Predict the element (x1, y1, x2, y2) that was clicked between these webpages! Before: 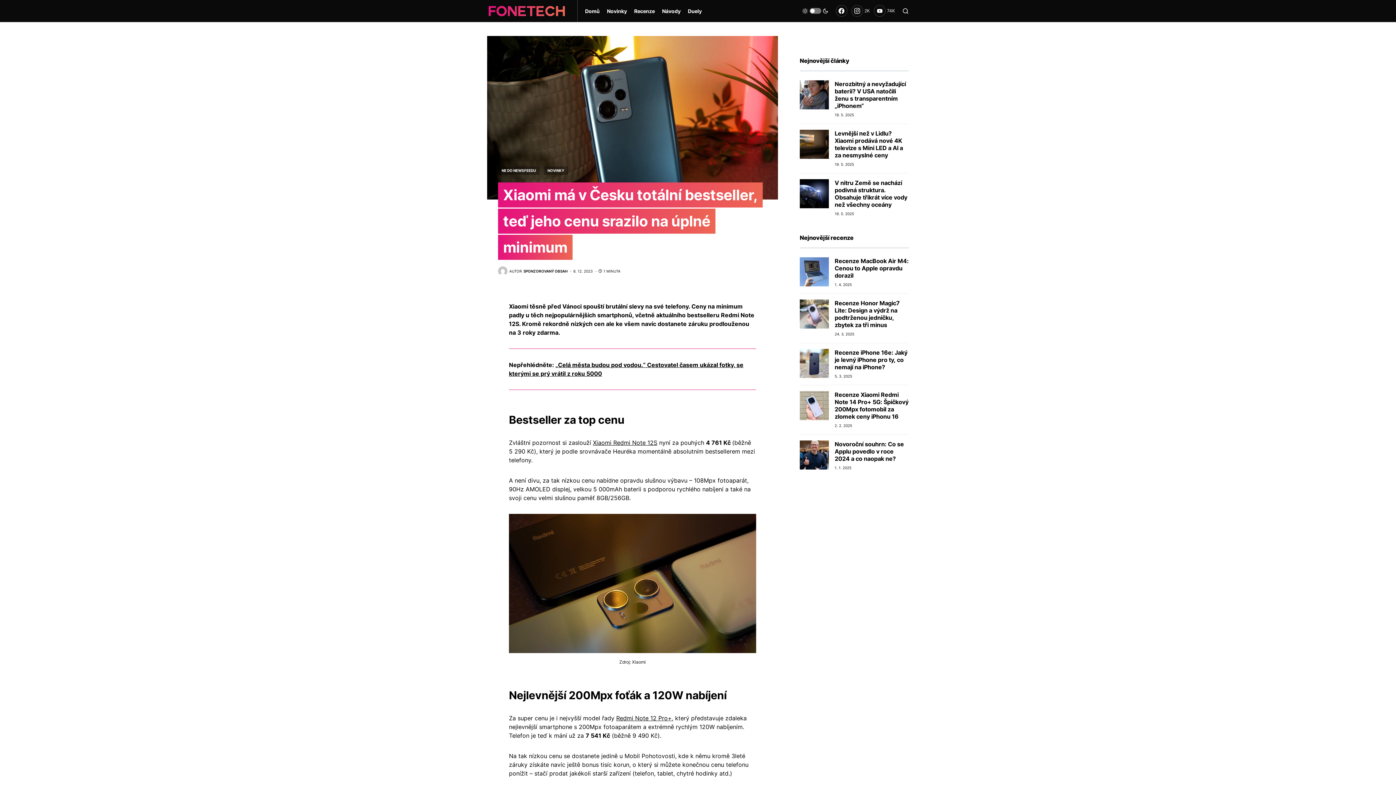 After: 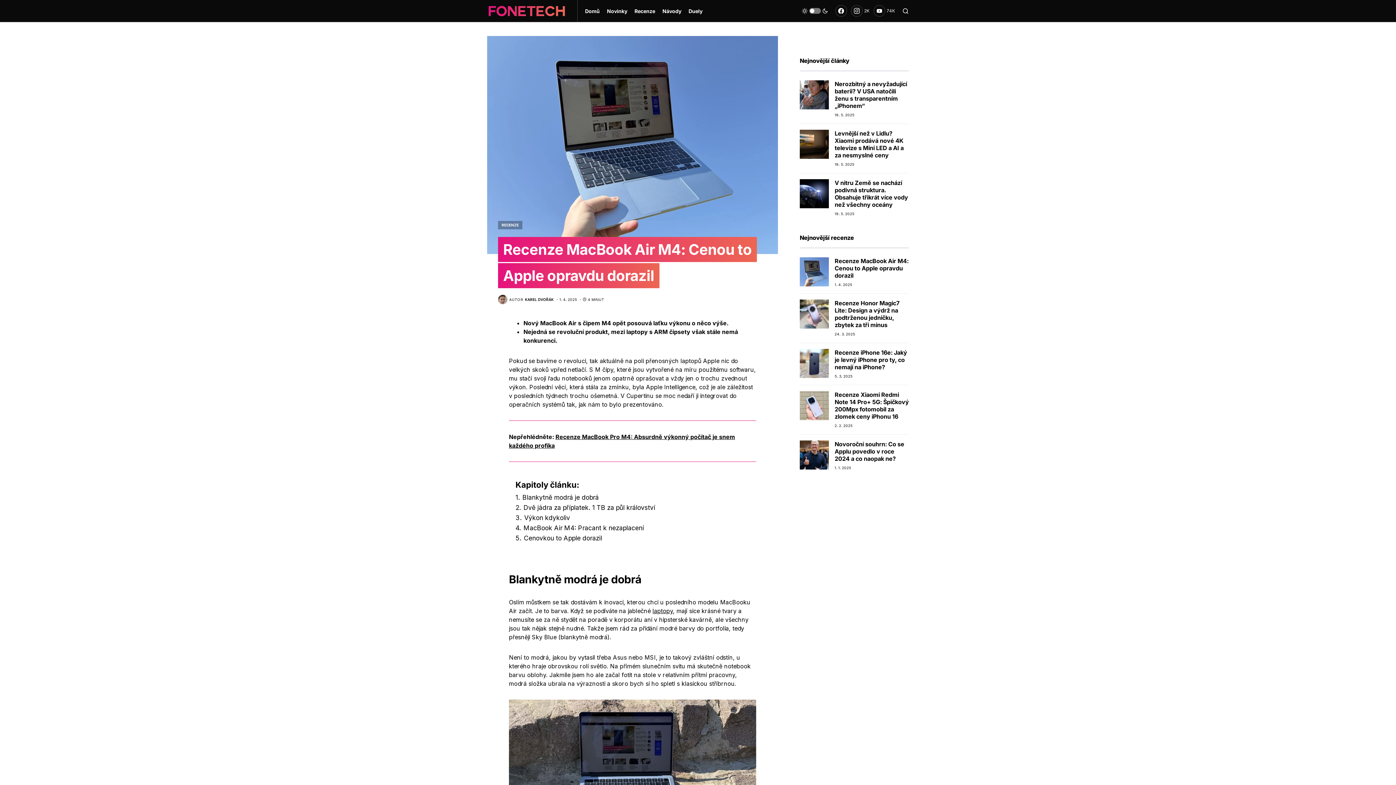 Action: bbox: (800, 267, 829, 275)